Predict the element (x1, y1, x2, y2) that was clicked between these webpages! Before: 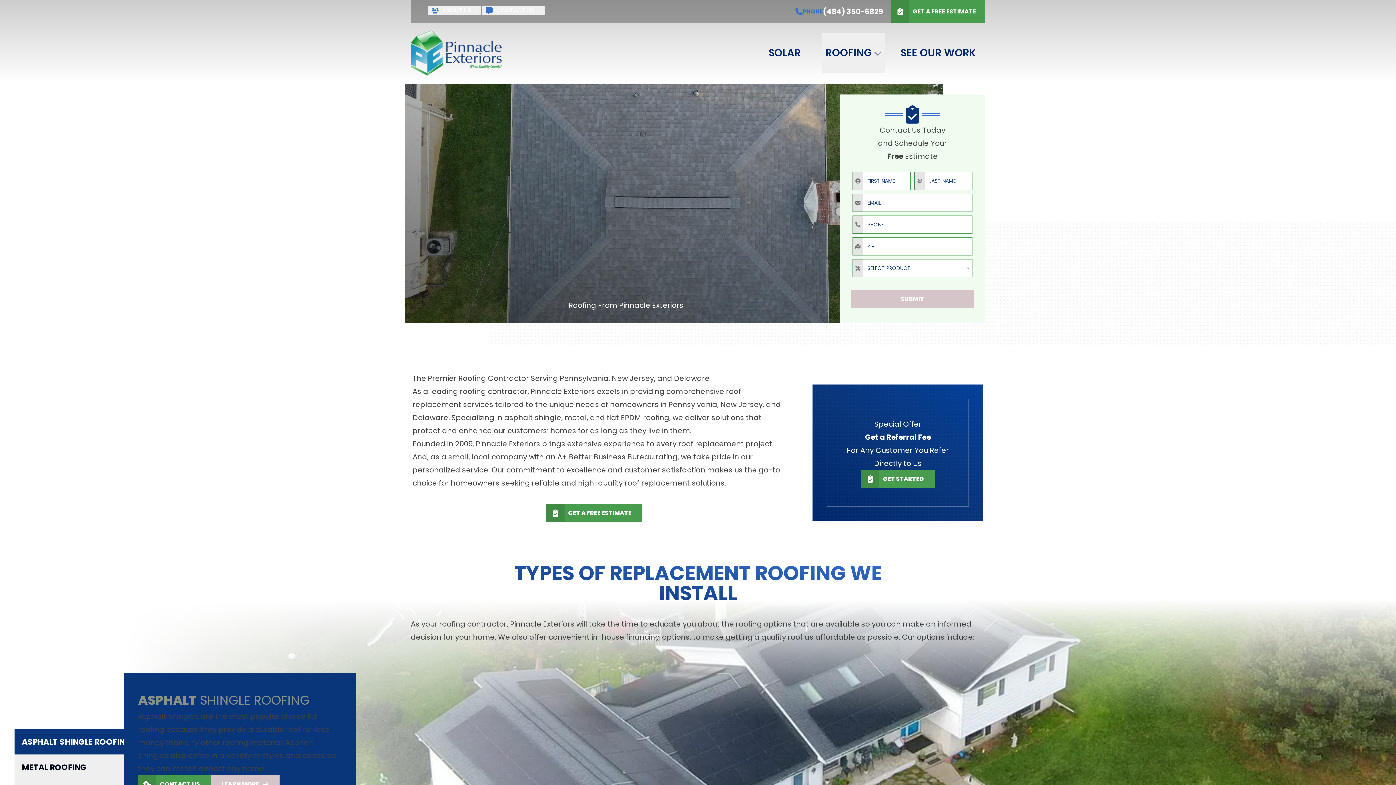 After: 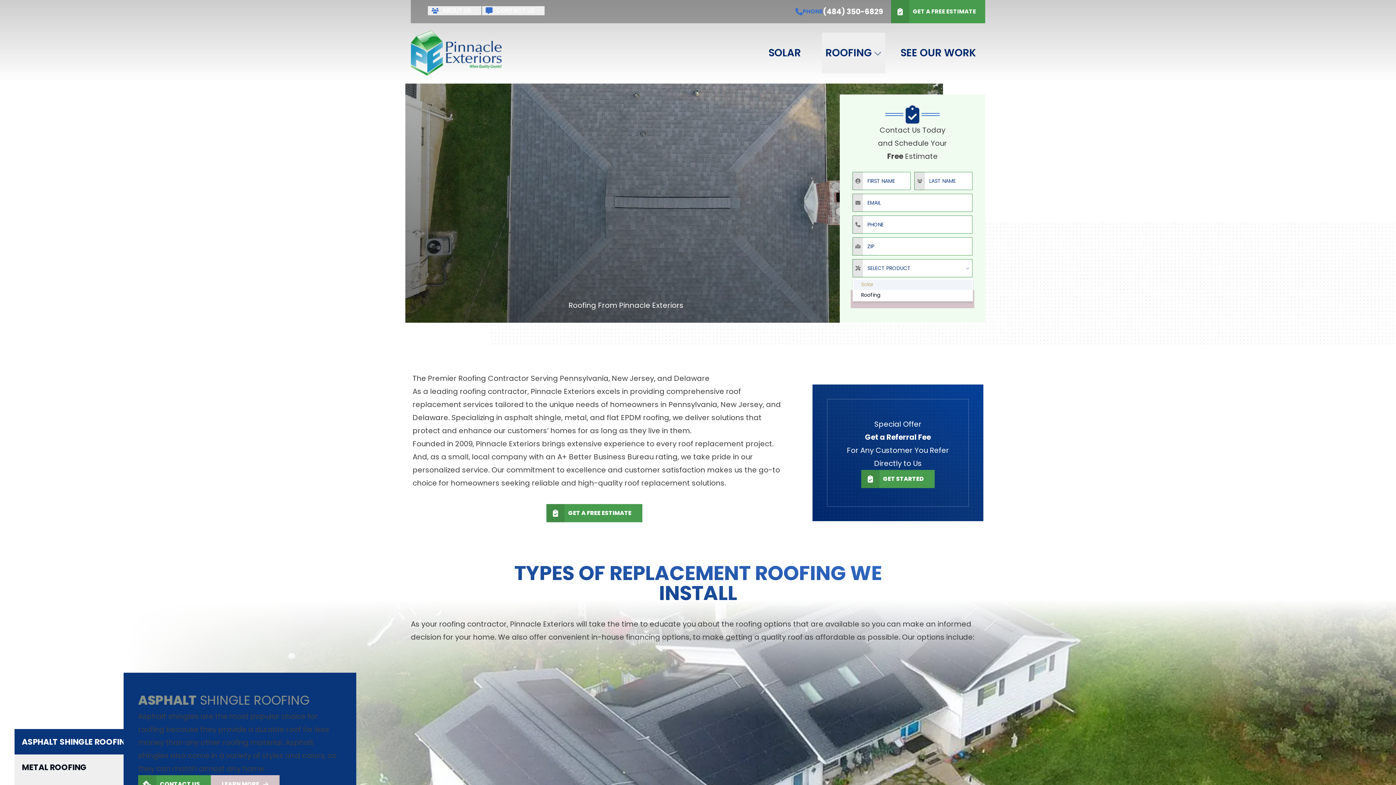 Action: label: SELECT PRODUCT bbox: (852, 259, 972, 277)